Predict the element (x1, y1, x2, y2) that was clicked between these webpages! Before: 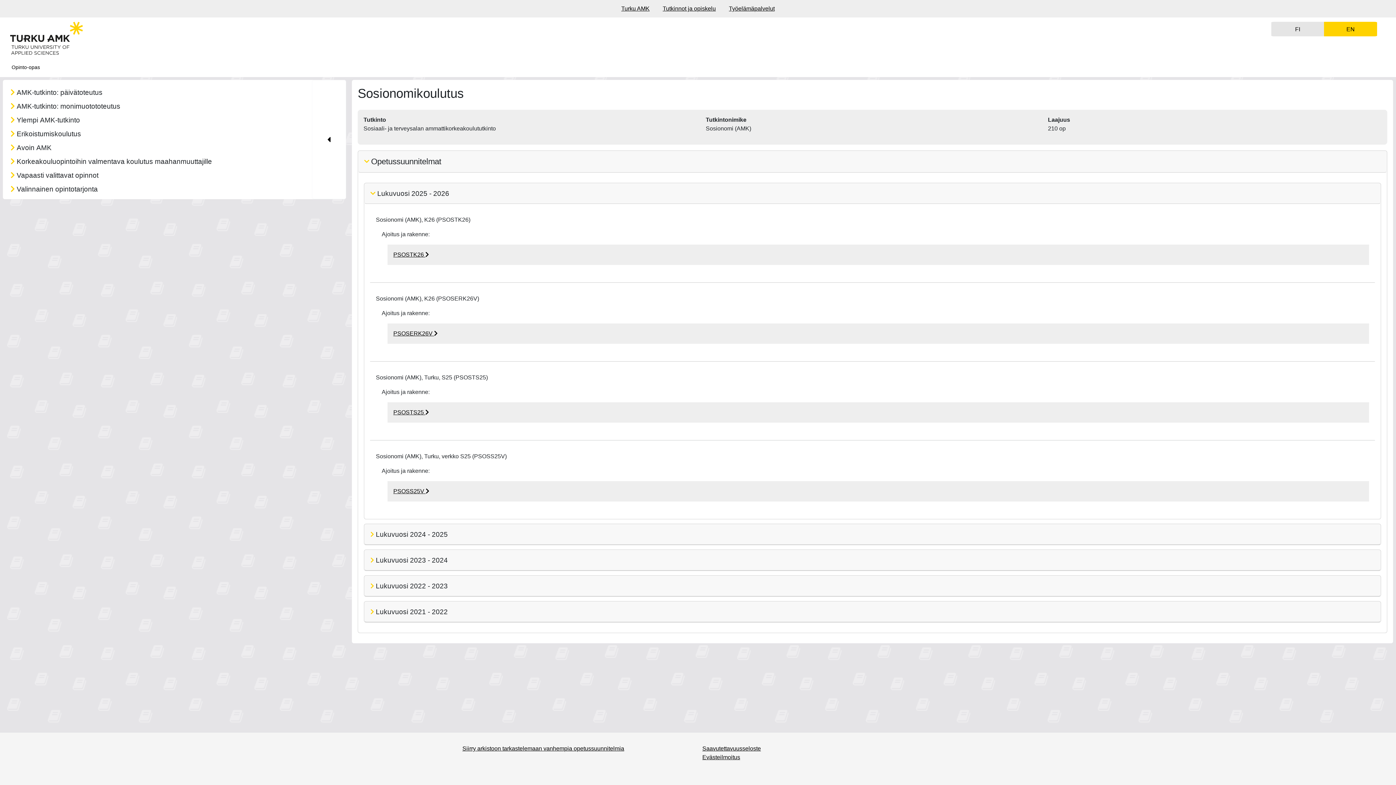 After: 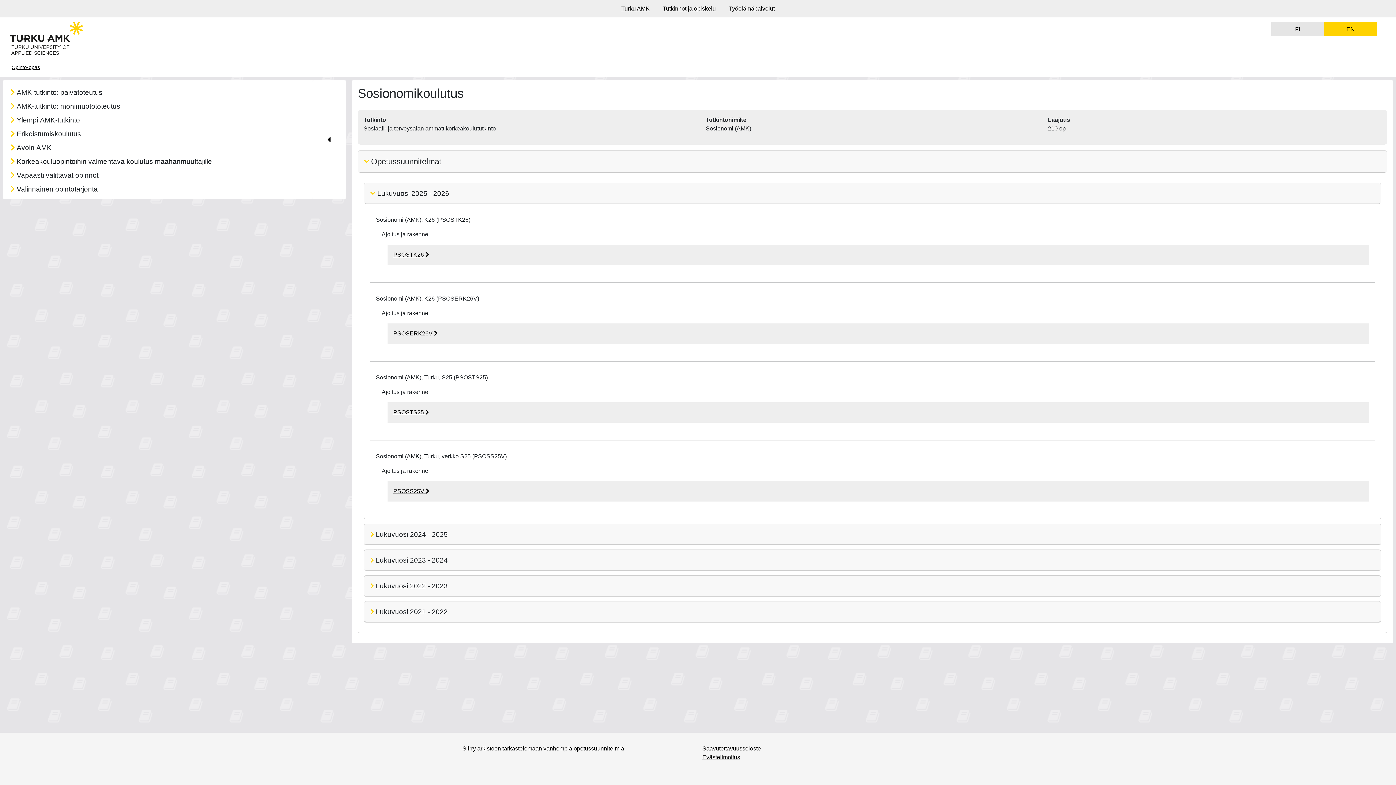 Action: label: Opinto-opas bbox: (11, 64, 40, 70)